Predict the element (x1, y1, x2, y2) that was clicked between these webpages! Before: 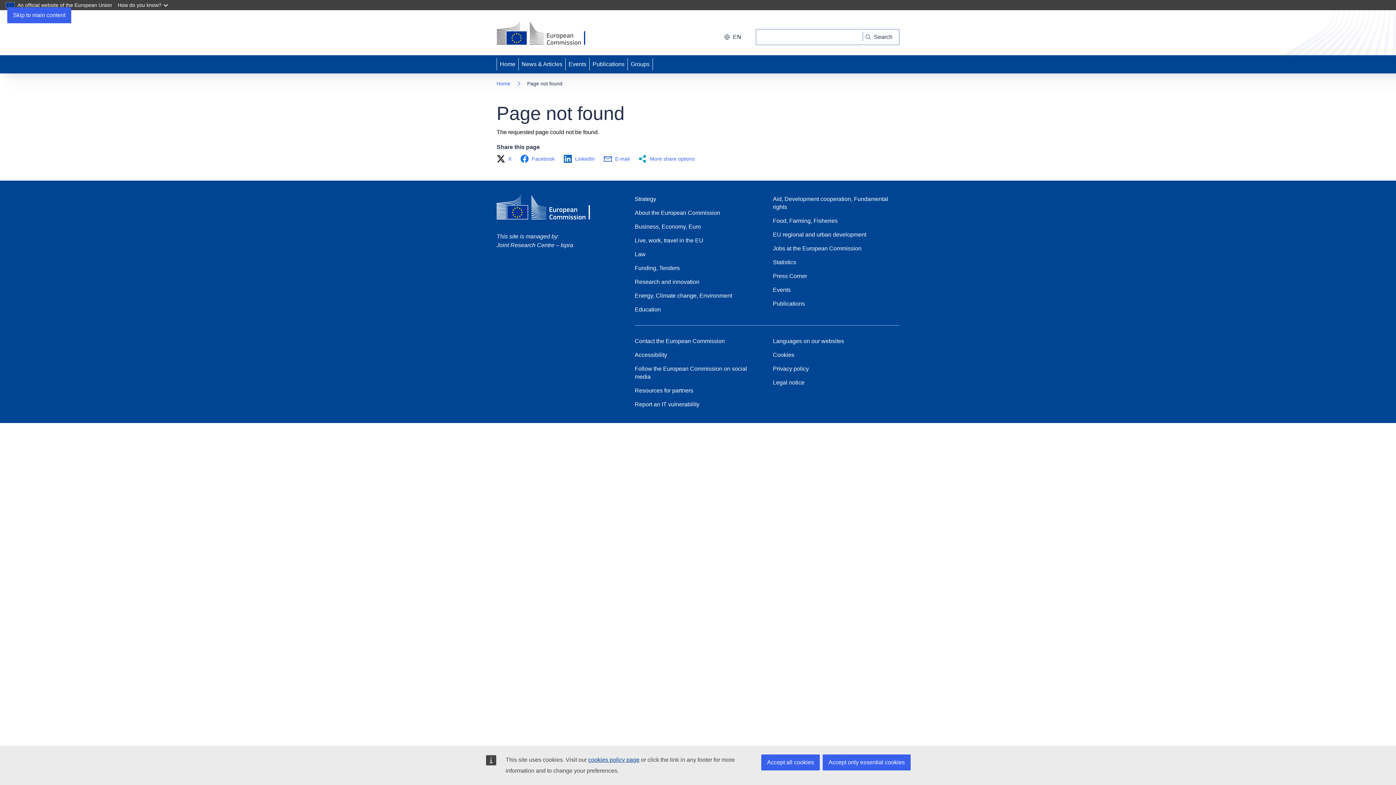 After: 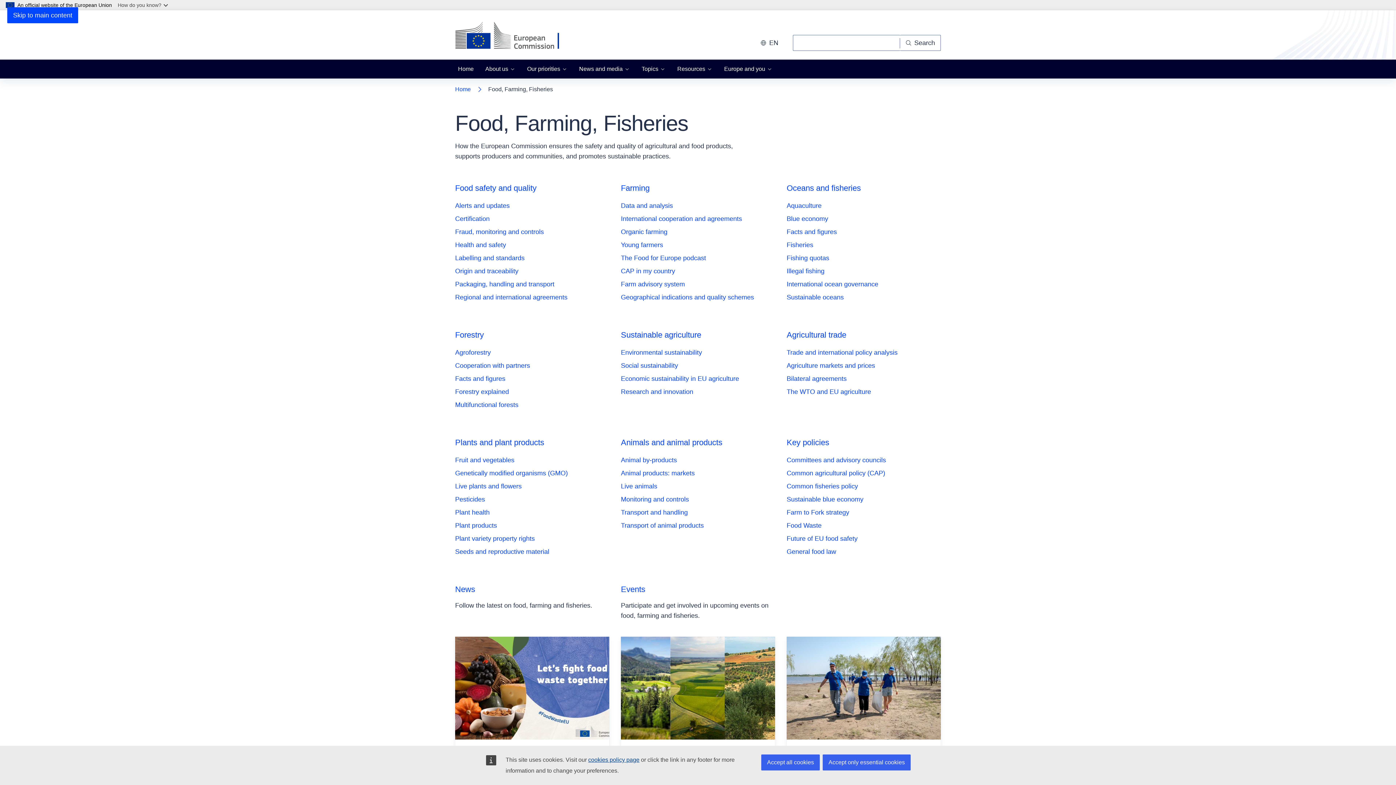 Action: label: Food, Farming, Fisheries bbox: (773, 217, 837, 225)